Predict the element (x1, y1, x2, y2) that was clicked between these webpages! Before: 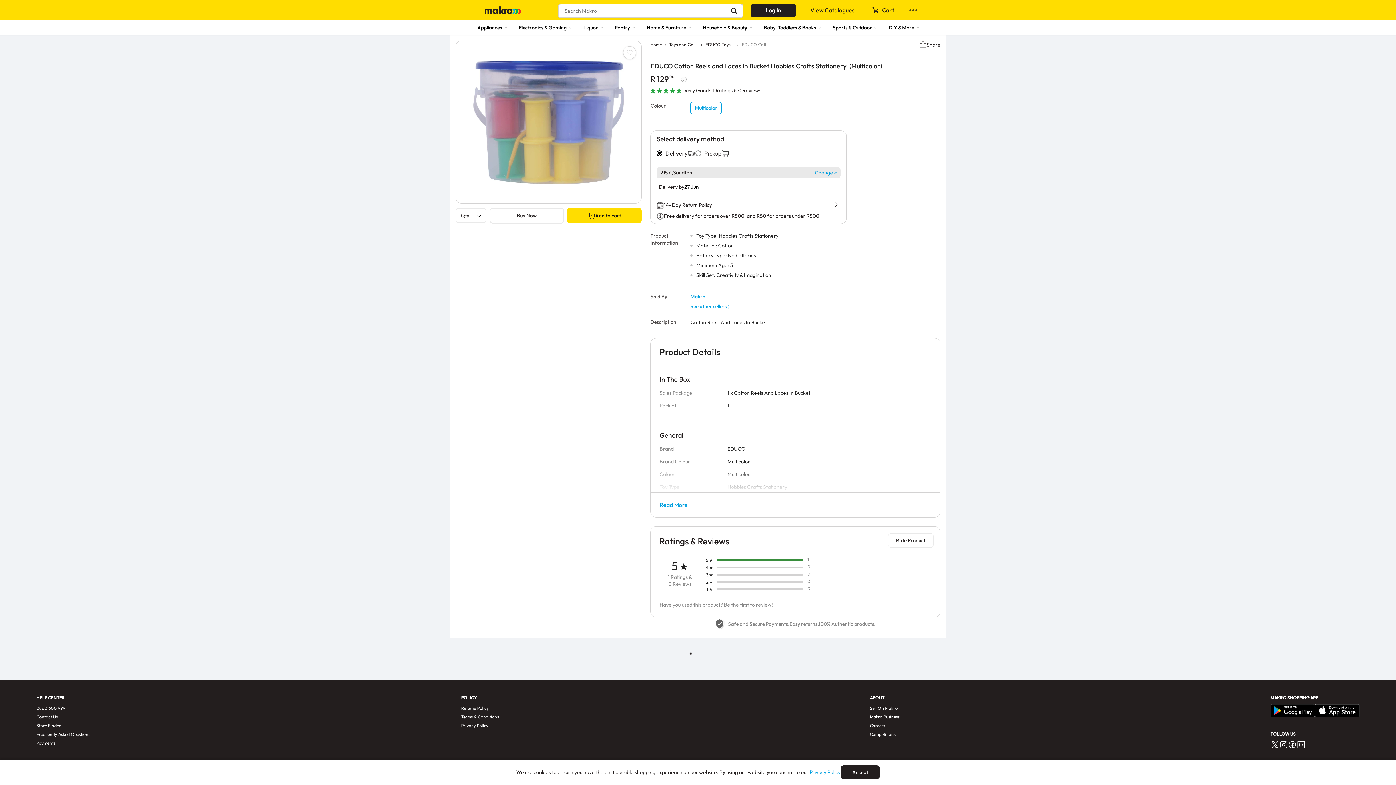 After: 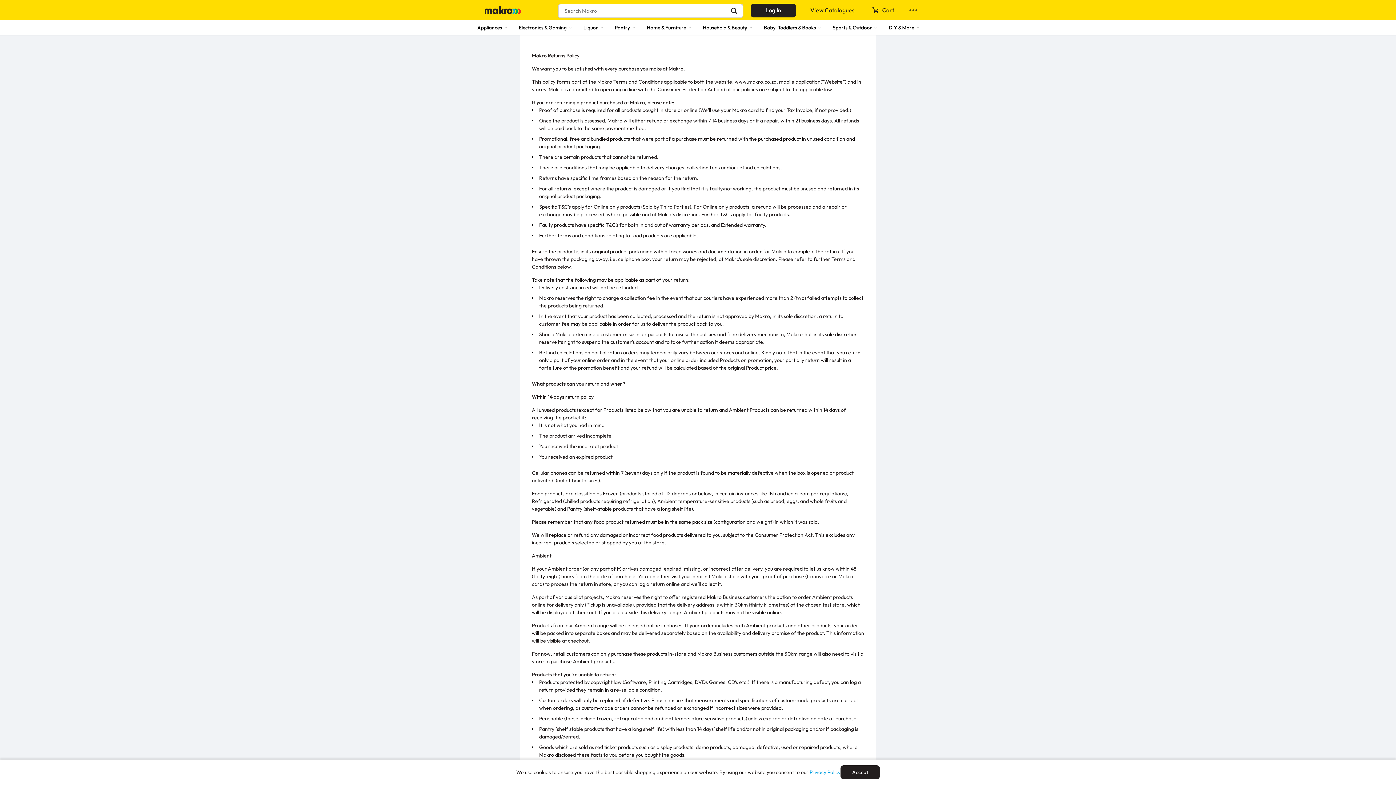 Action: label: Returns Policy bbox: (461, 286, 499, 294)